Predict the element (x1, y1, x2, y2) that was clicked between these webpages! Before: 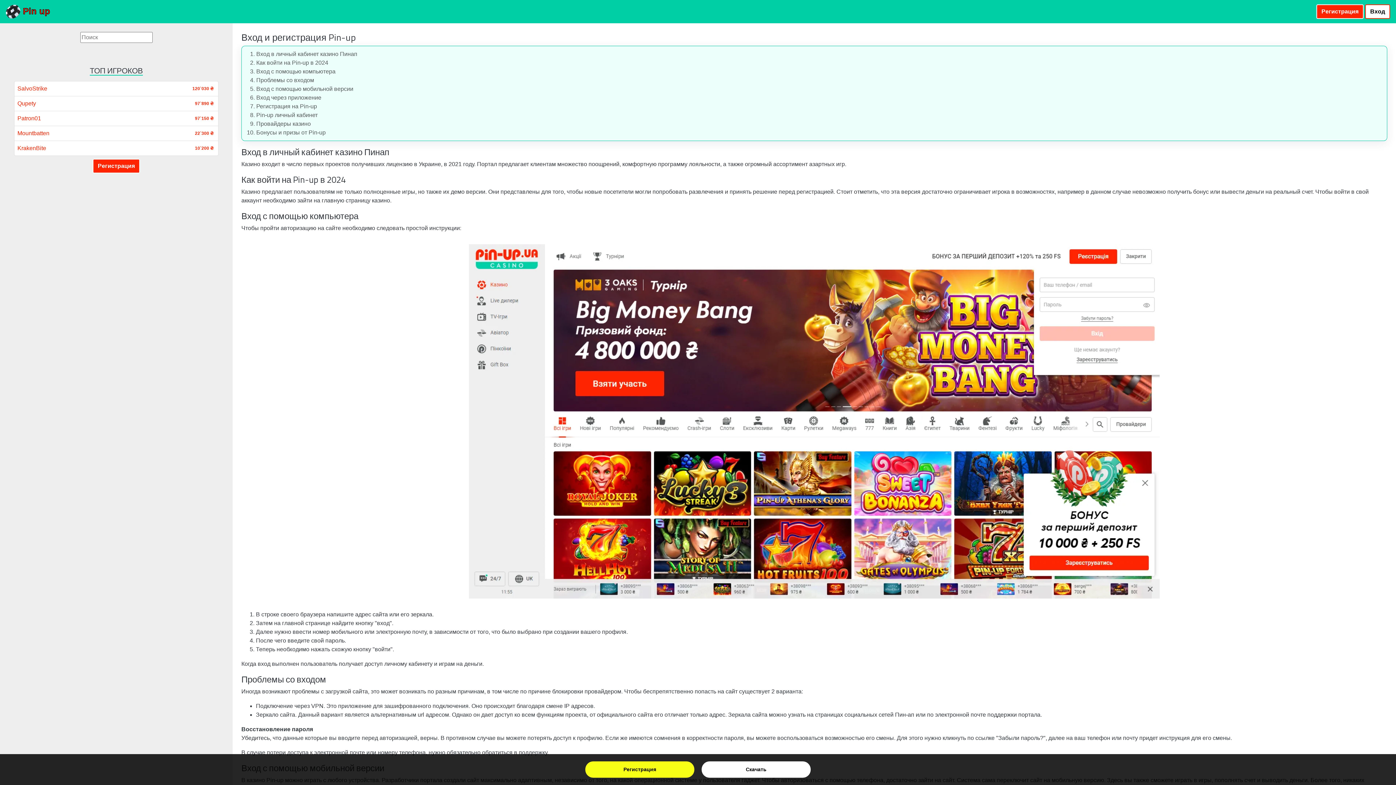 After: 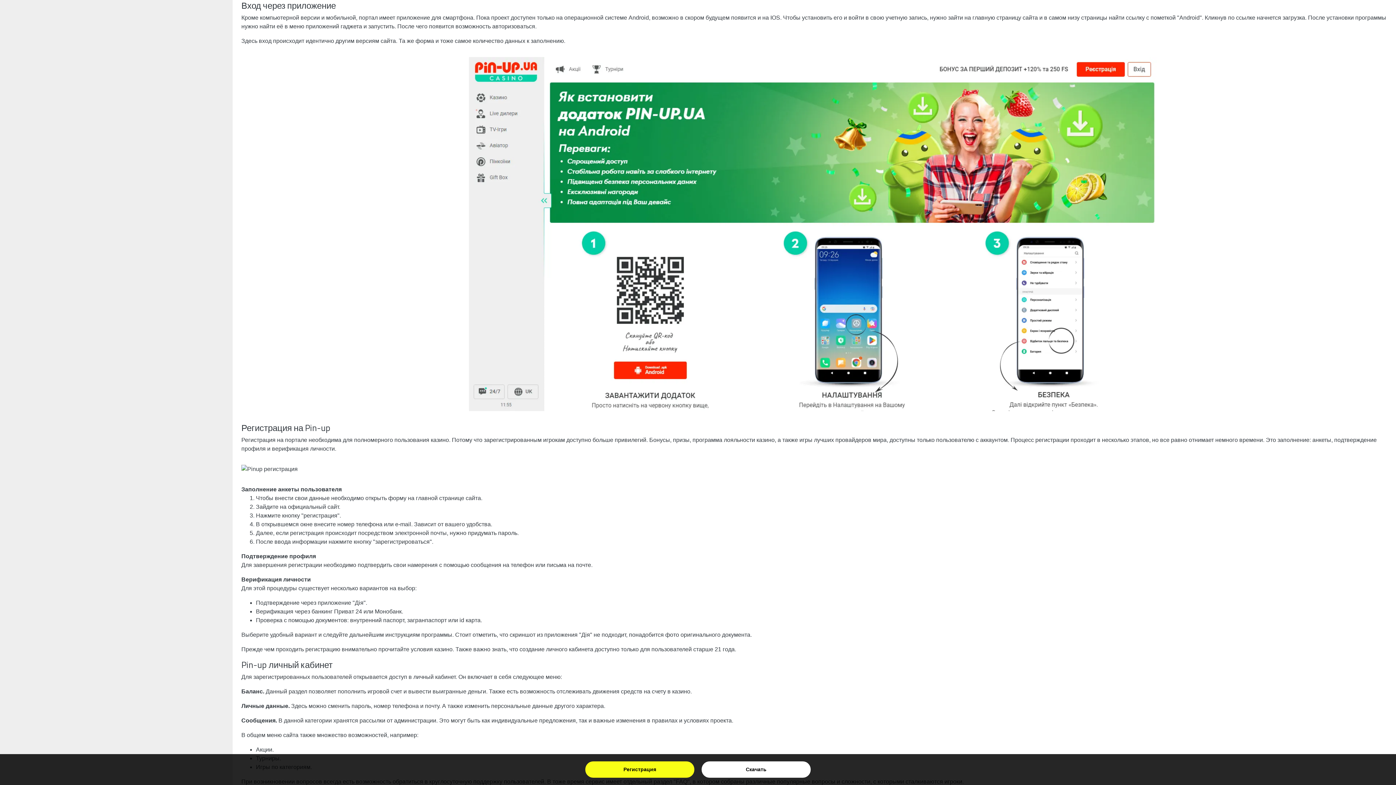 Action: bbox: (256, 94, 321, 100) label: Вход через приложение